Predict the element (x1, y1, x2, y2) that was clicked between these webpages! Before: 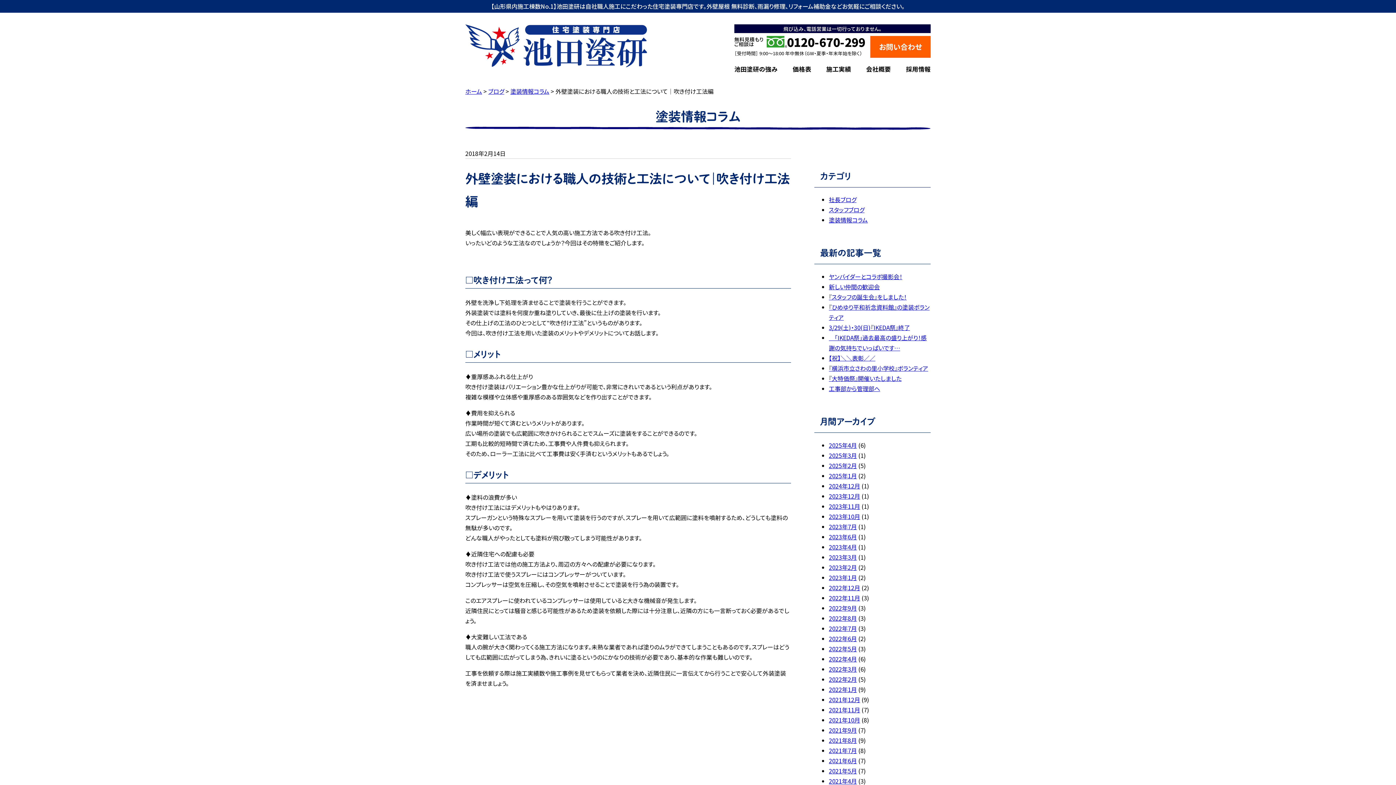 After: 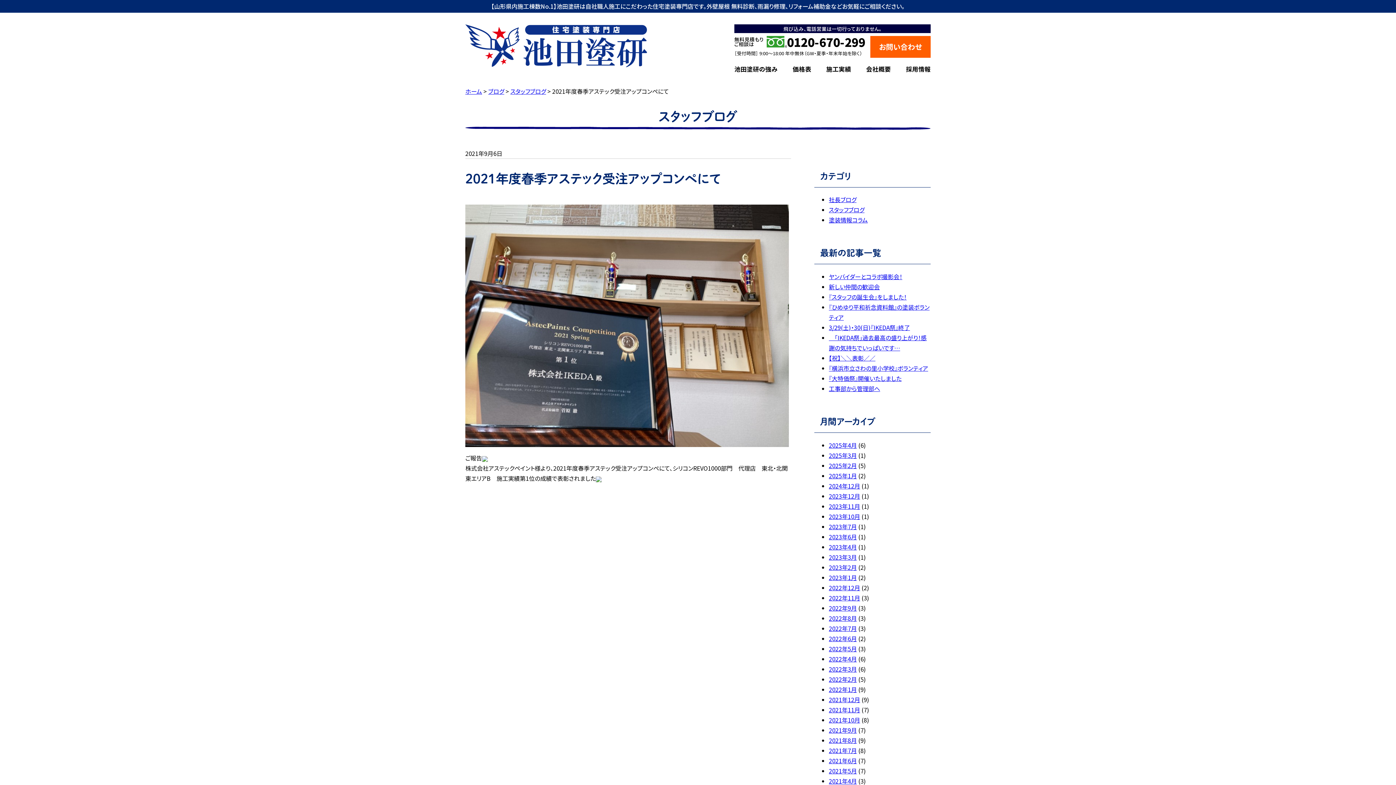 Action: label: 2021年10月 bbox: (829, 716, 860, 724)